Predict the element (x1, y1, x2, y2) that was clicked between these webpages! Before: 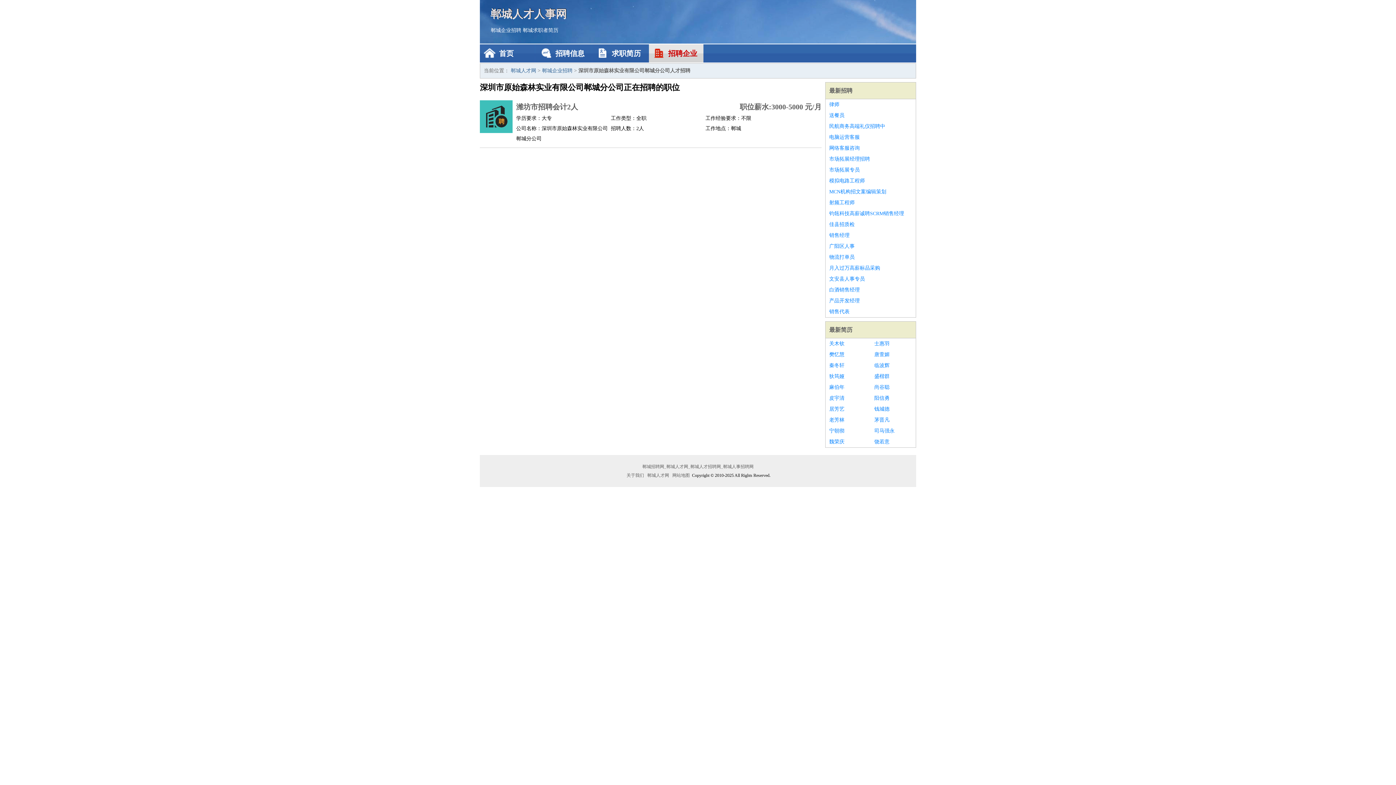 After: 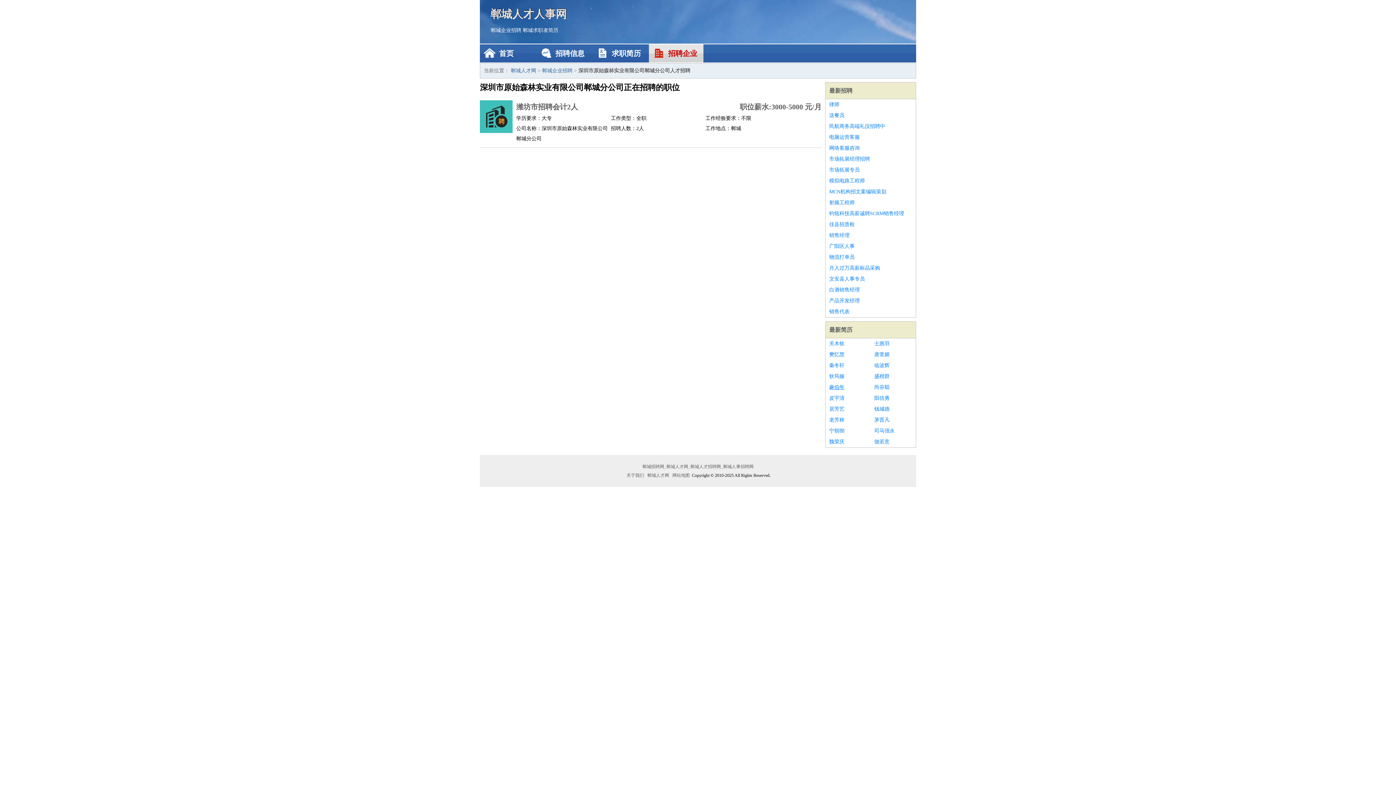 Action: label: 麻伯年 bbox: (829, 382, 867, 393)